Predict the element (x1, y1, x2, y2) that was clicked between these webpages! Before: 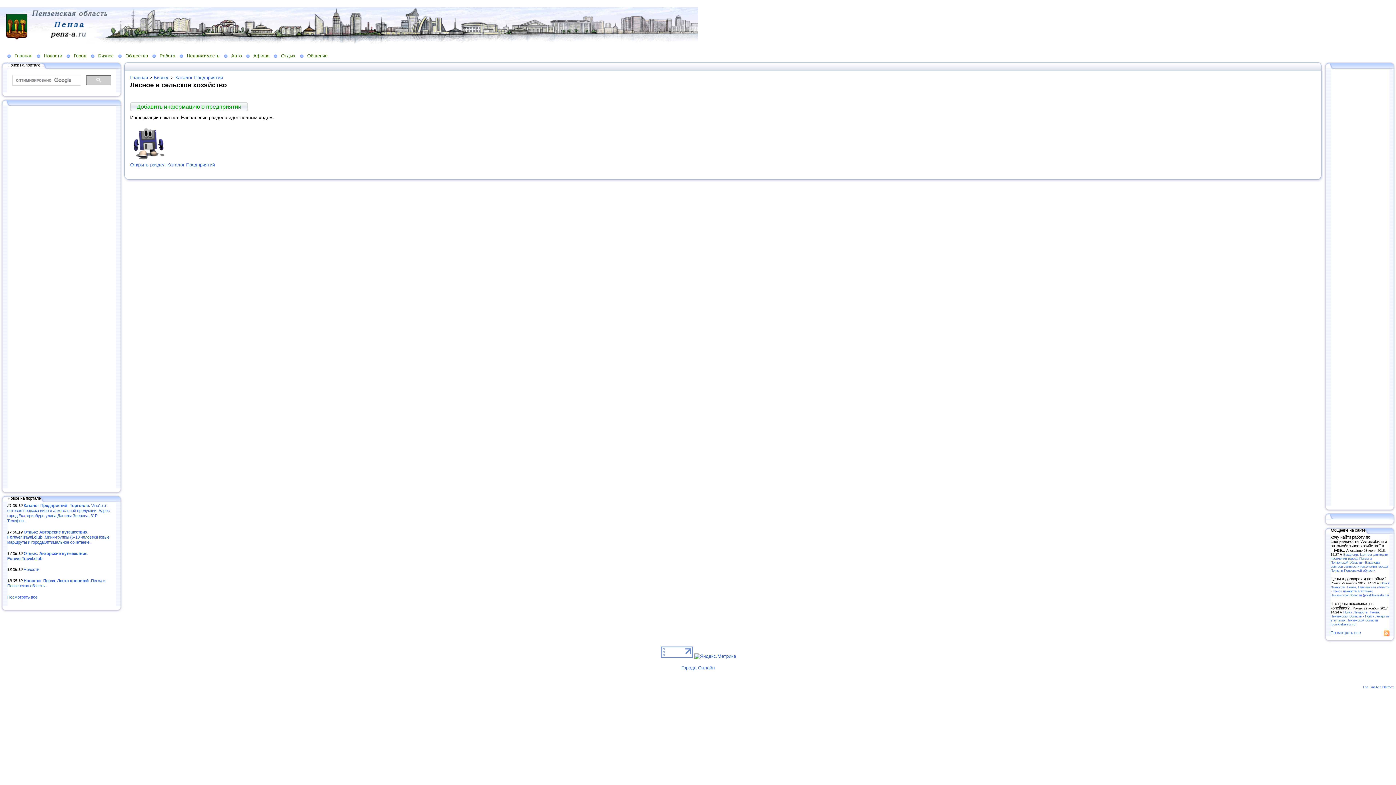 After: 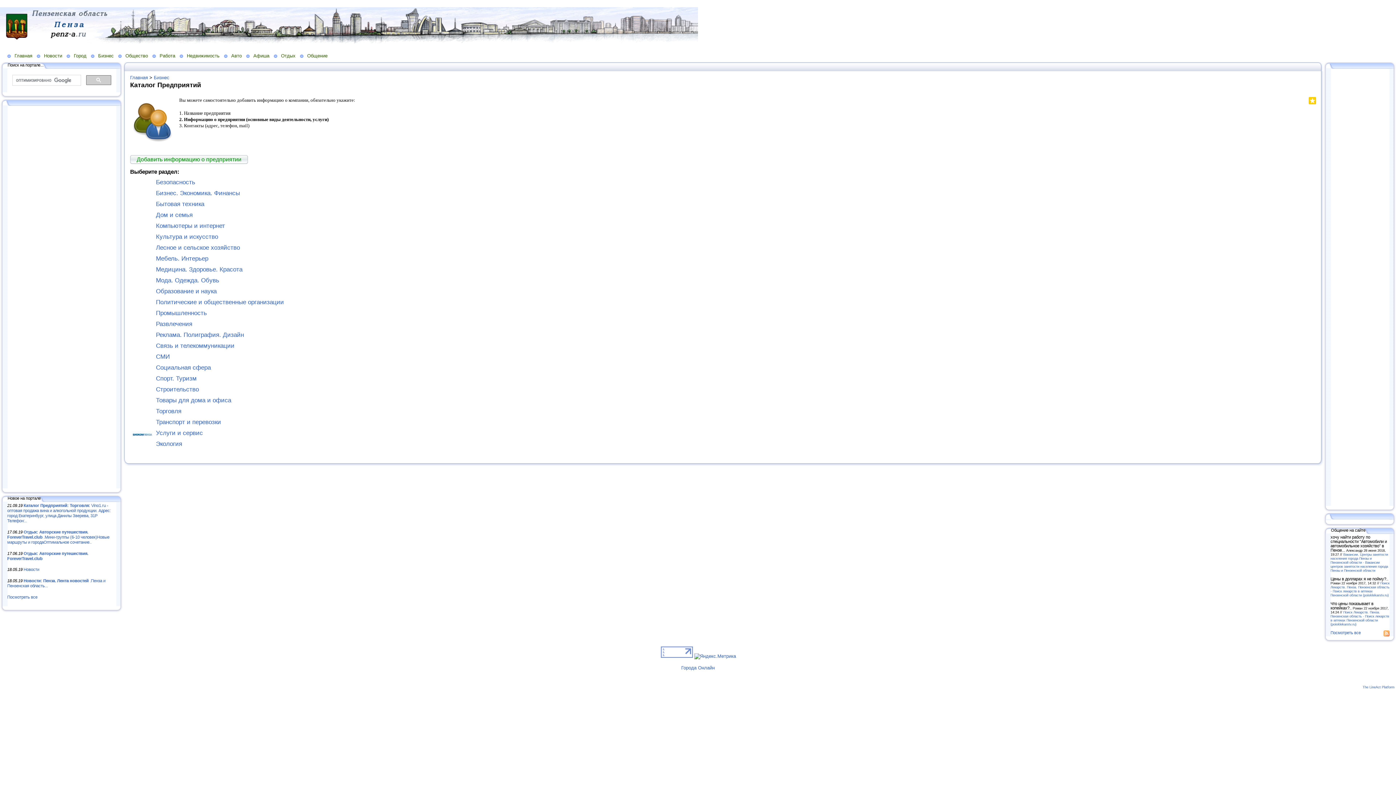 Action: bbox: (175, 74, 222, 80) label: Каталог Предприятий